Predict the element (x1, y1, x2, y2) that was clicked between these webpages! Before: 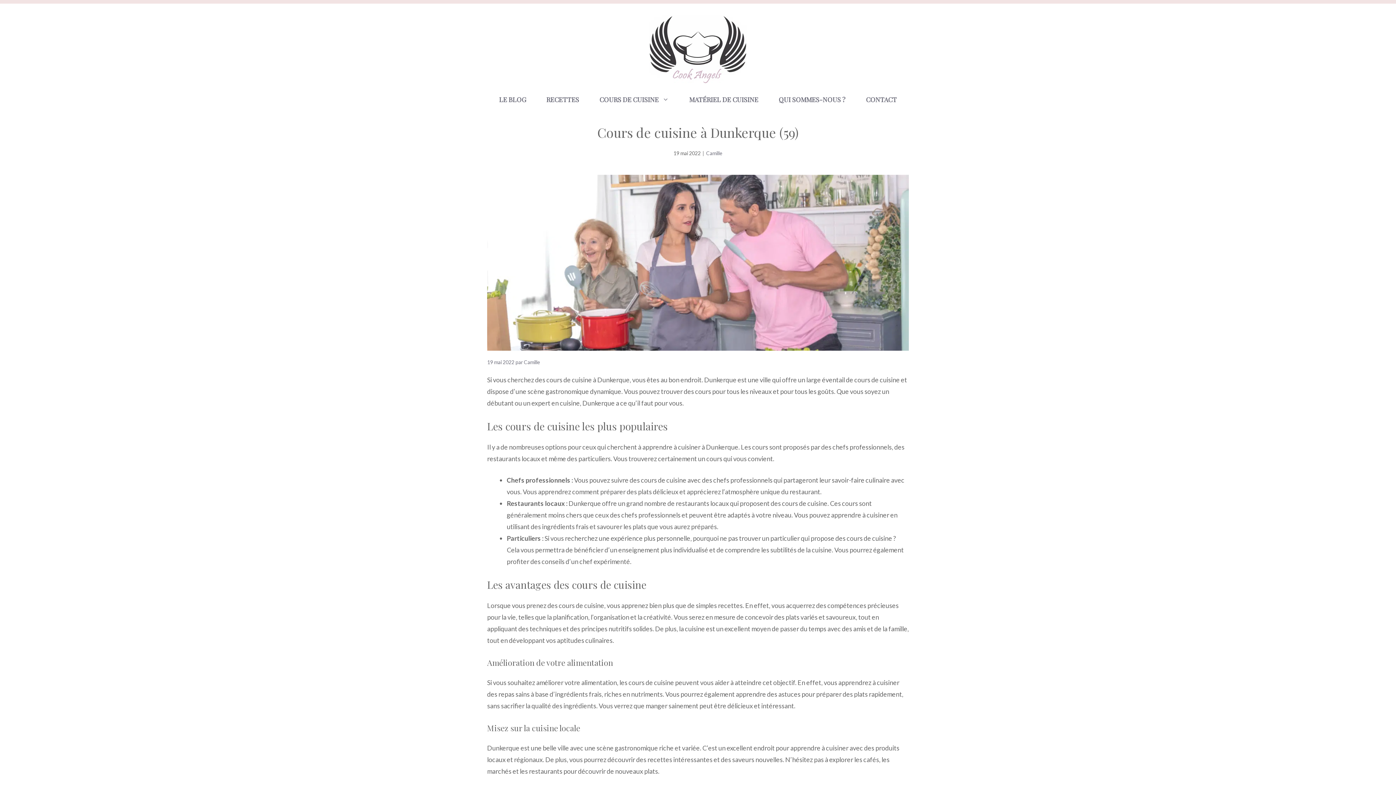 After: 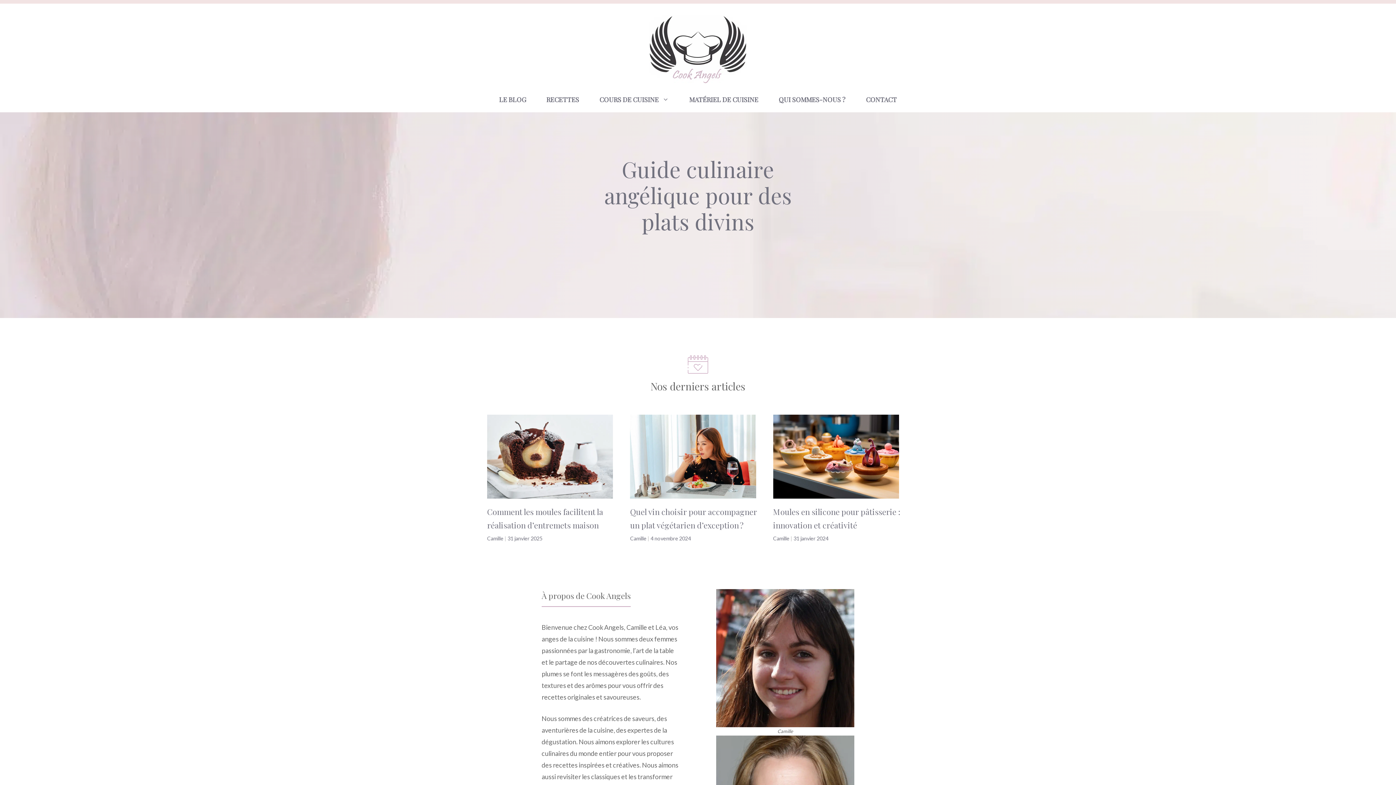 Action: bbox: (524, 359, 540, 365) label: Camille